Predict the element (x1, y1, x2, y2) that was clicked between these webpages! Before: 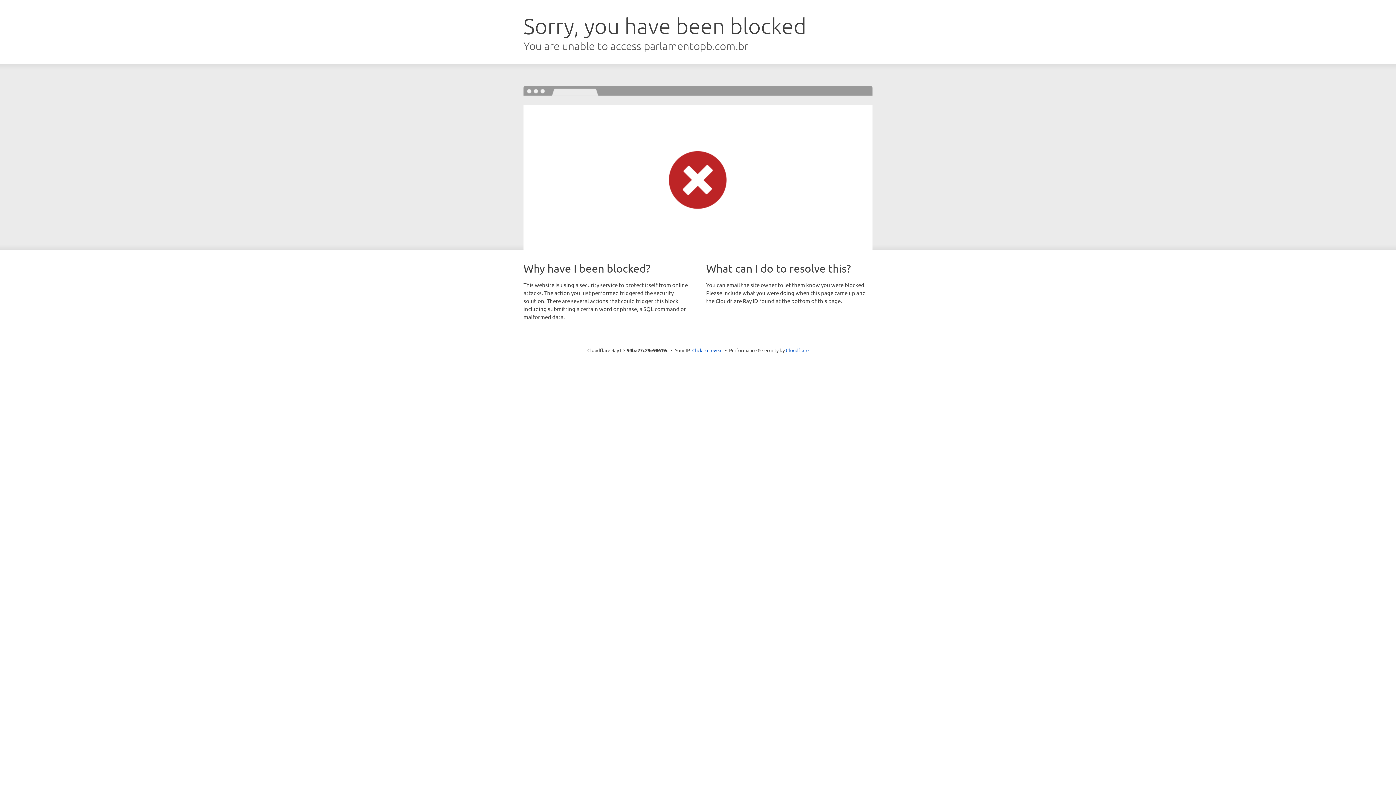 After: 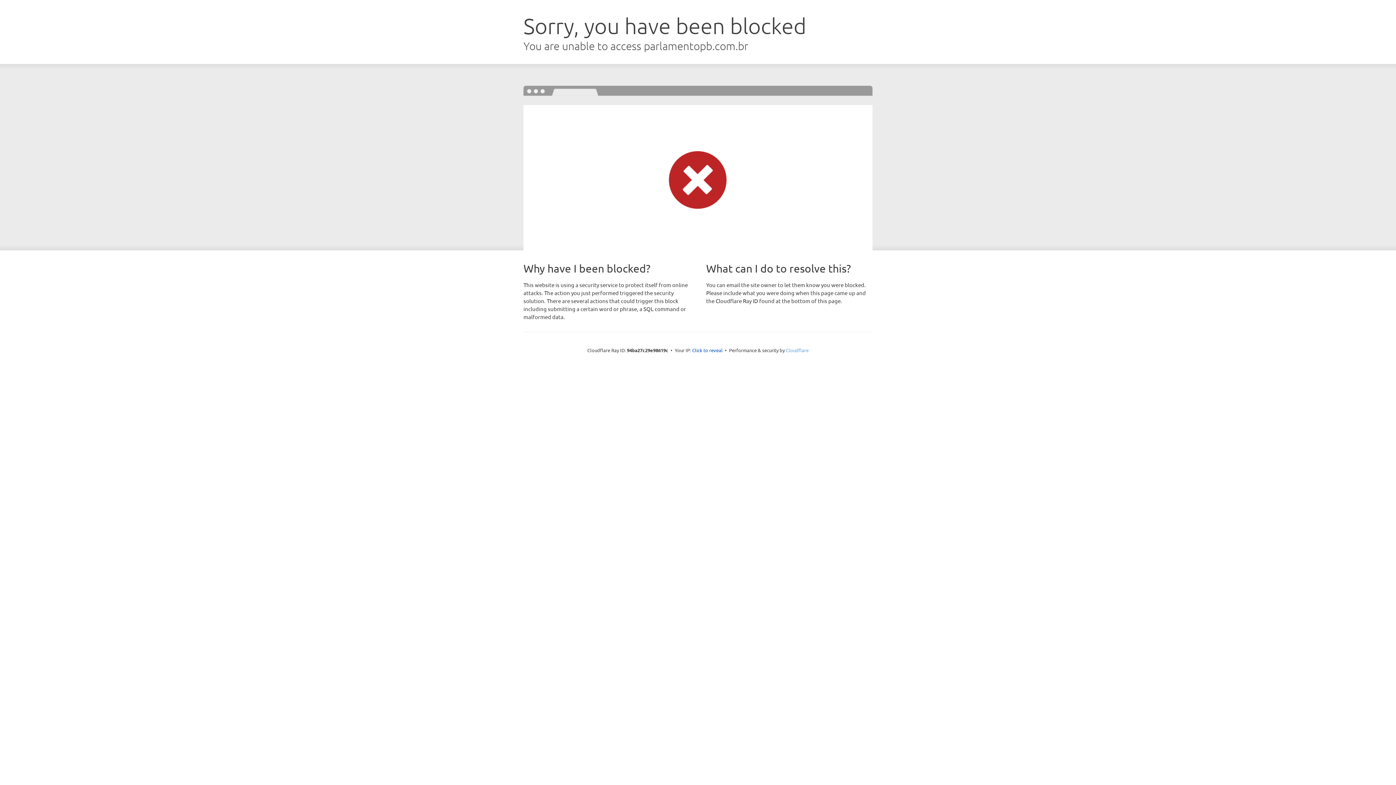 Action: label: Cloudflare bbox: (786, 347, 808, 353)